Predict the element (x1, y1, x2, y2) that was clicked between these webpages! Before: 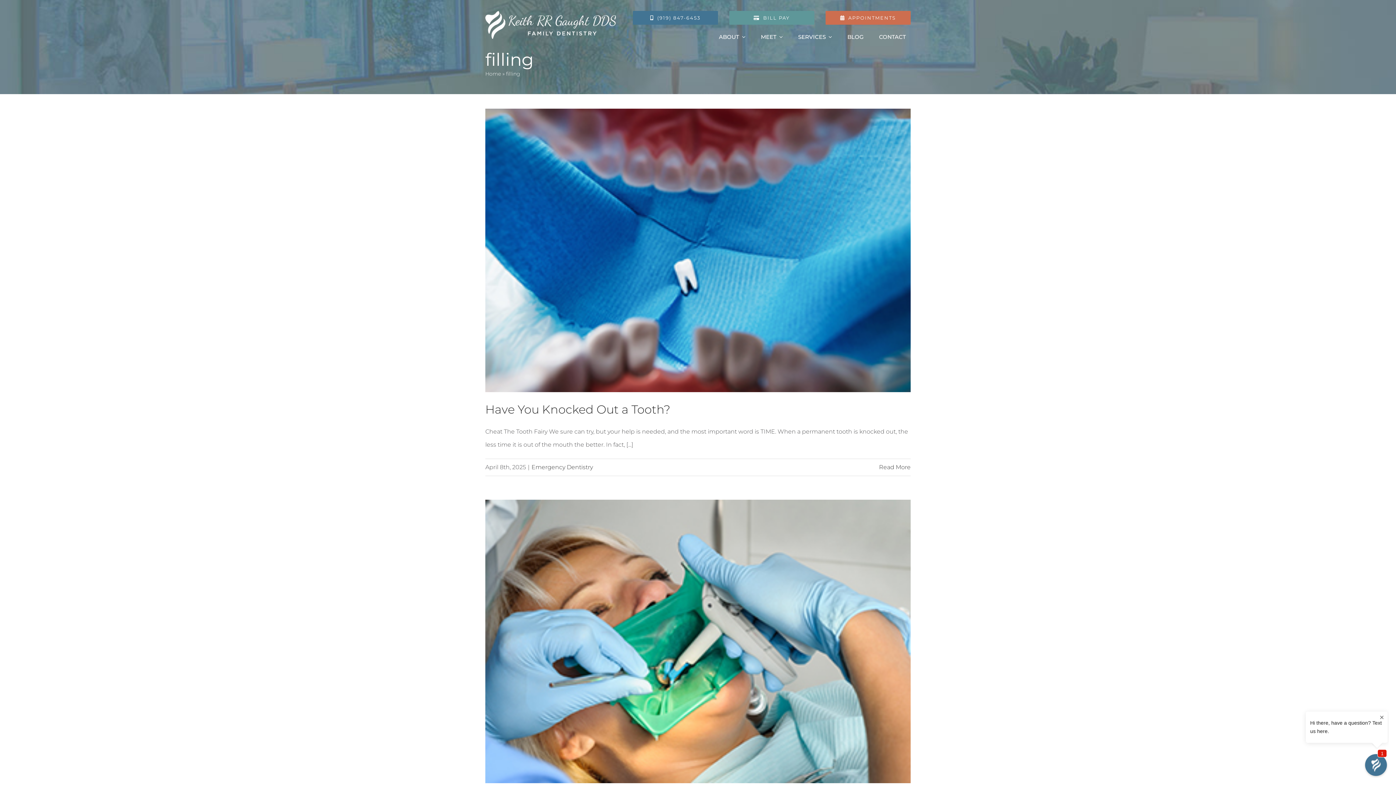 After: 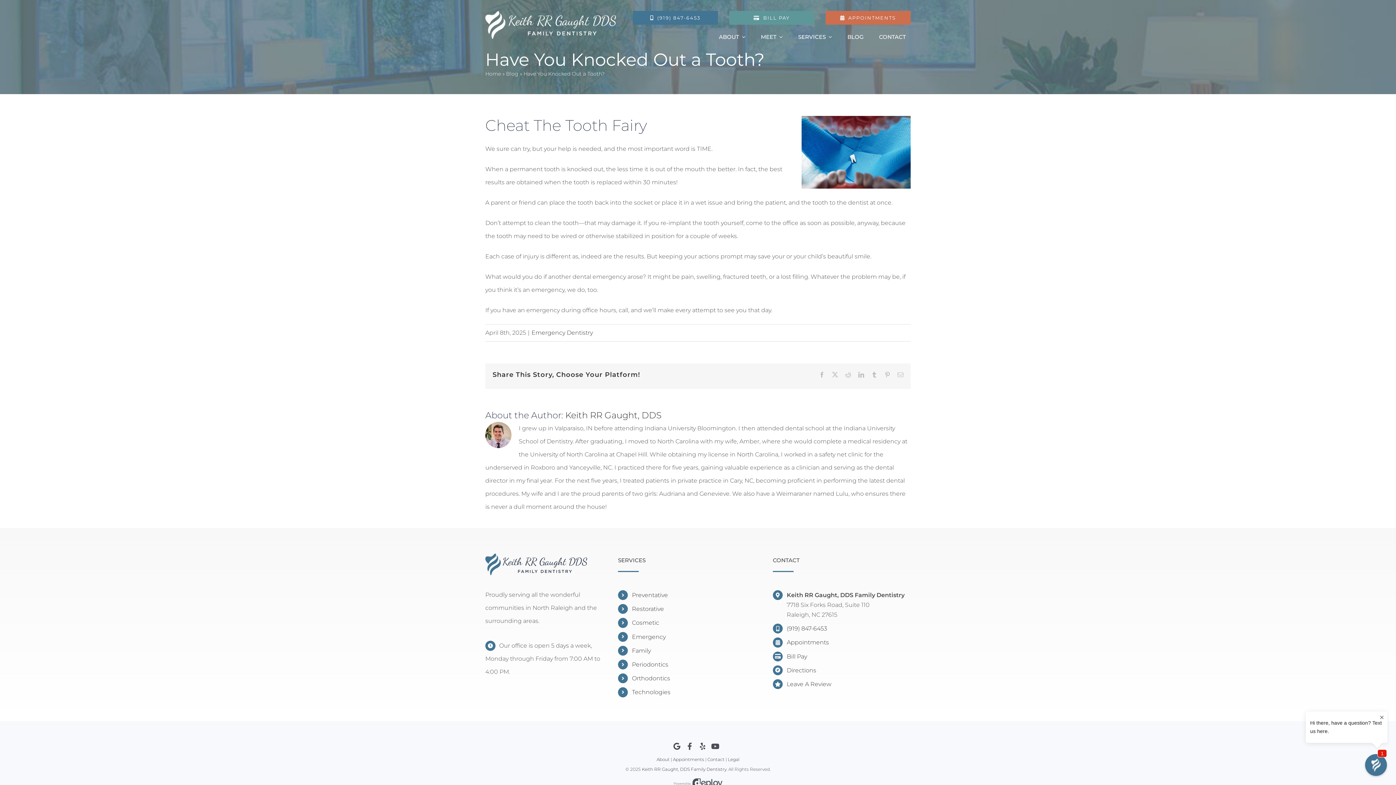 Action: label: Have You Knocked Out a Tooth? bbox: (485, 402, 670, 416)